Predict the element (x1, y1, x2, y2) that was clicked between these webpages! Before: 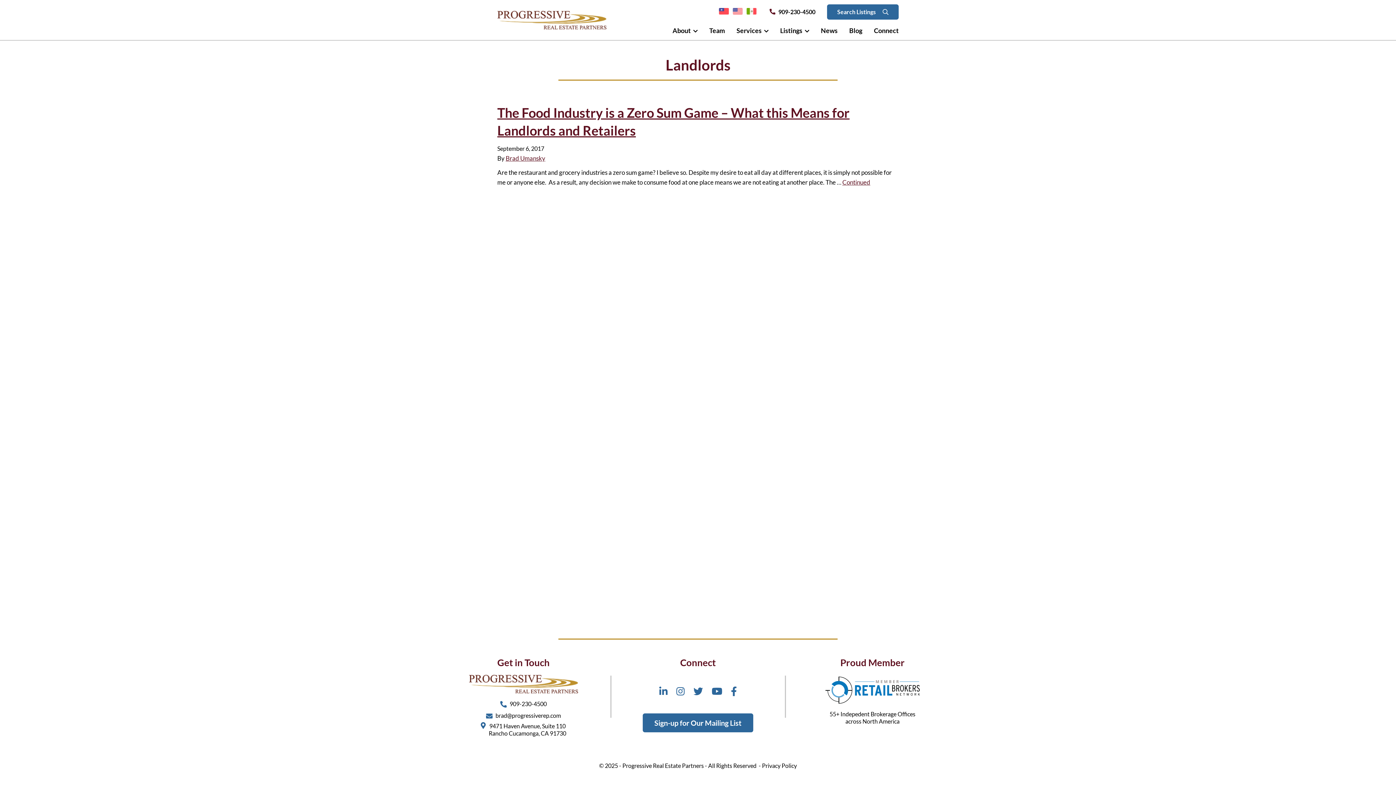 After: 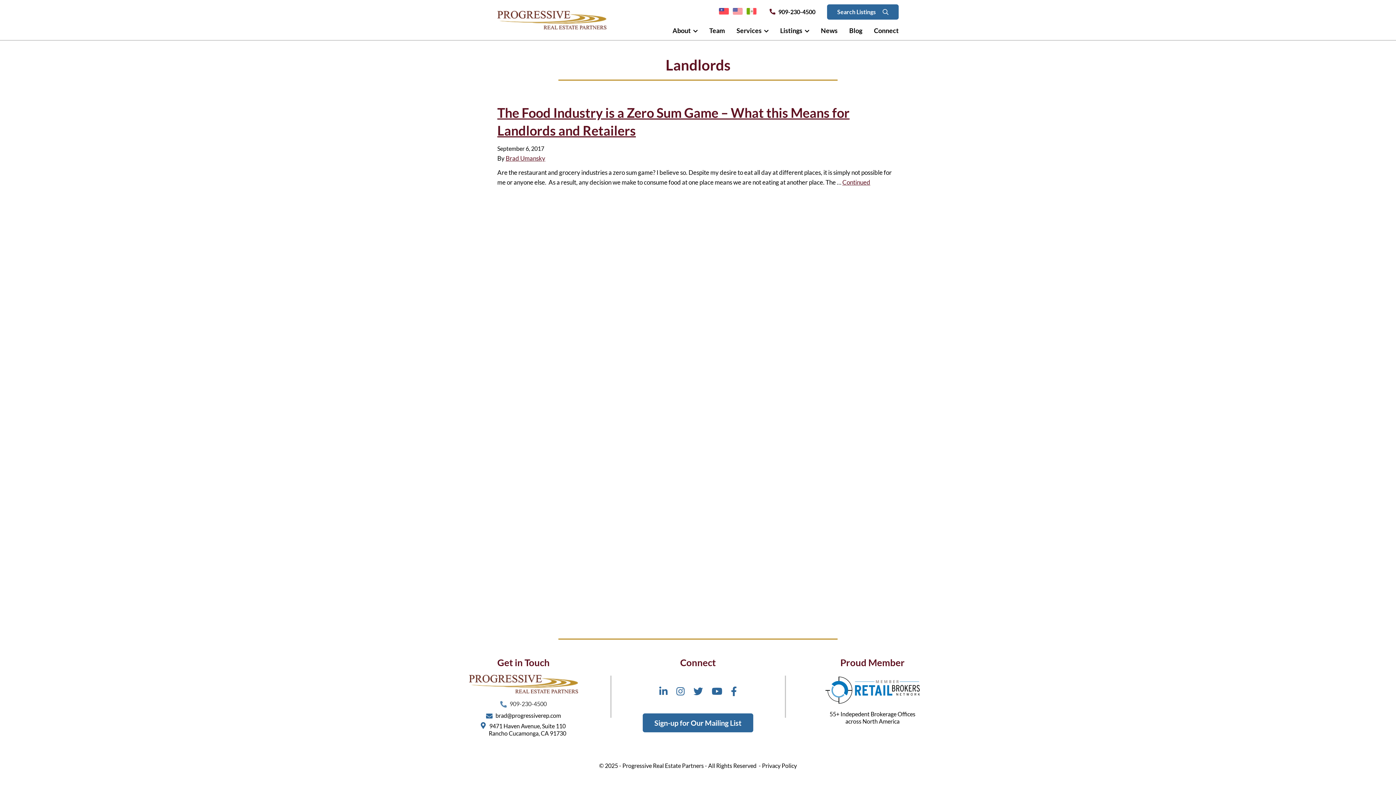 Action: label: 909-230-4500 bbox: (500, 699, 546, 709)